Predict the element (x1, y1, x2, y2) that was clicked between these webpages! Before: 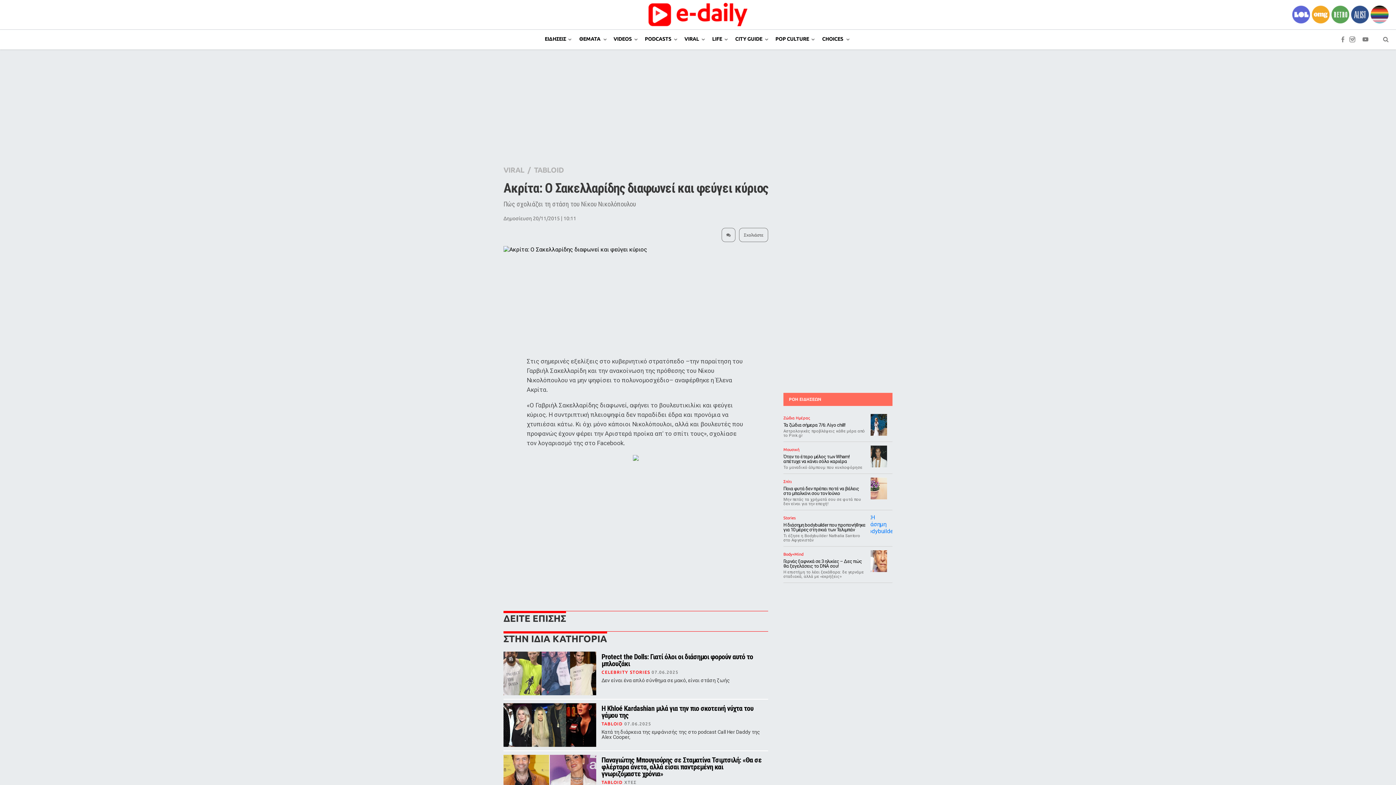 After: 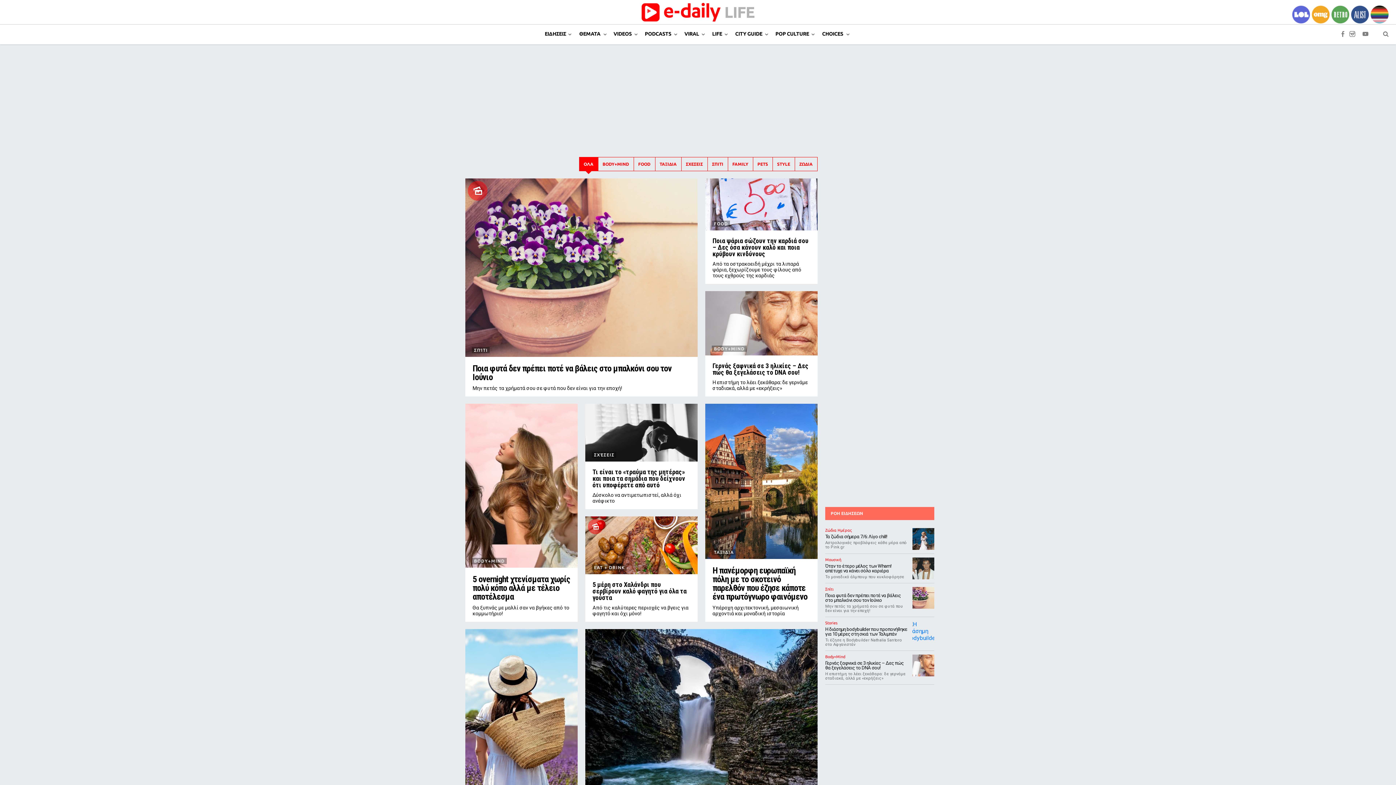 Action: bbox: (709, 29, 729, 49) label: LIFE